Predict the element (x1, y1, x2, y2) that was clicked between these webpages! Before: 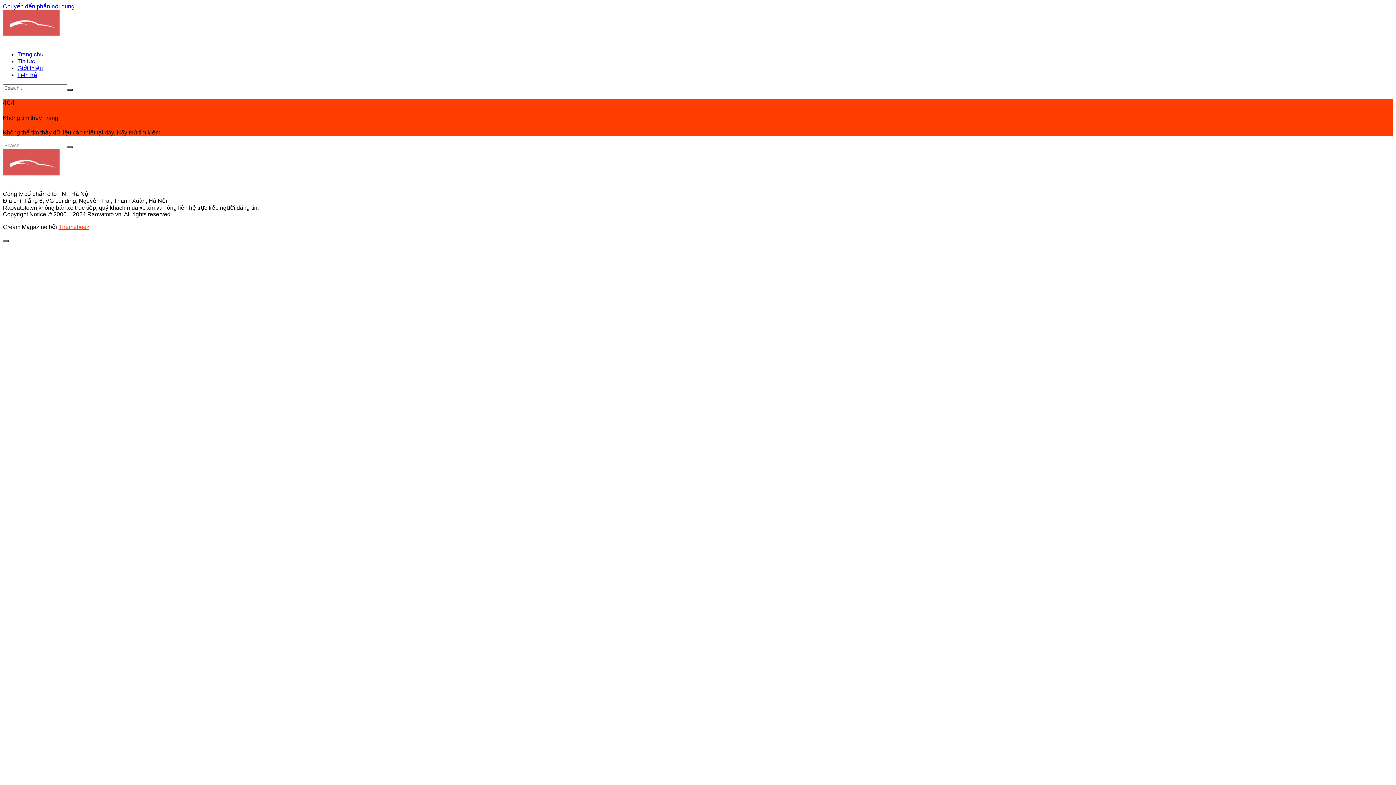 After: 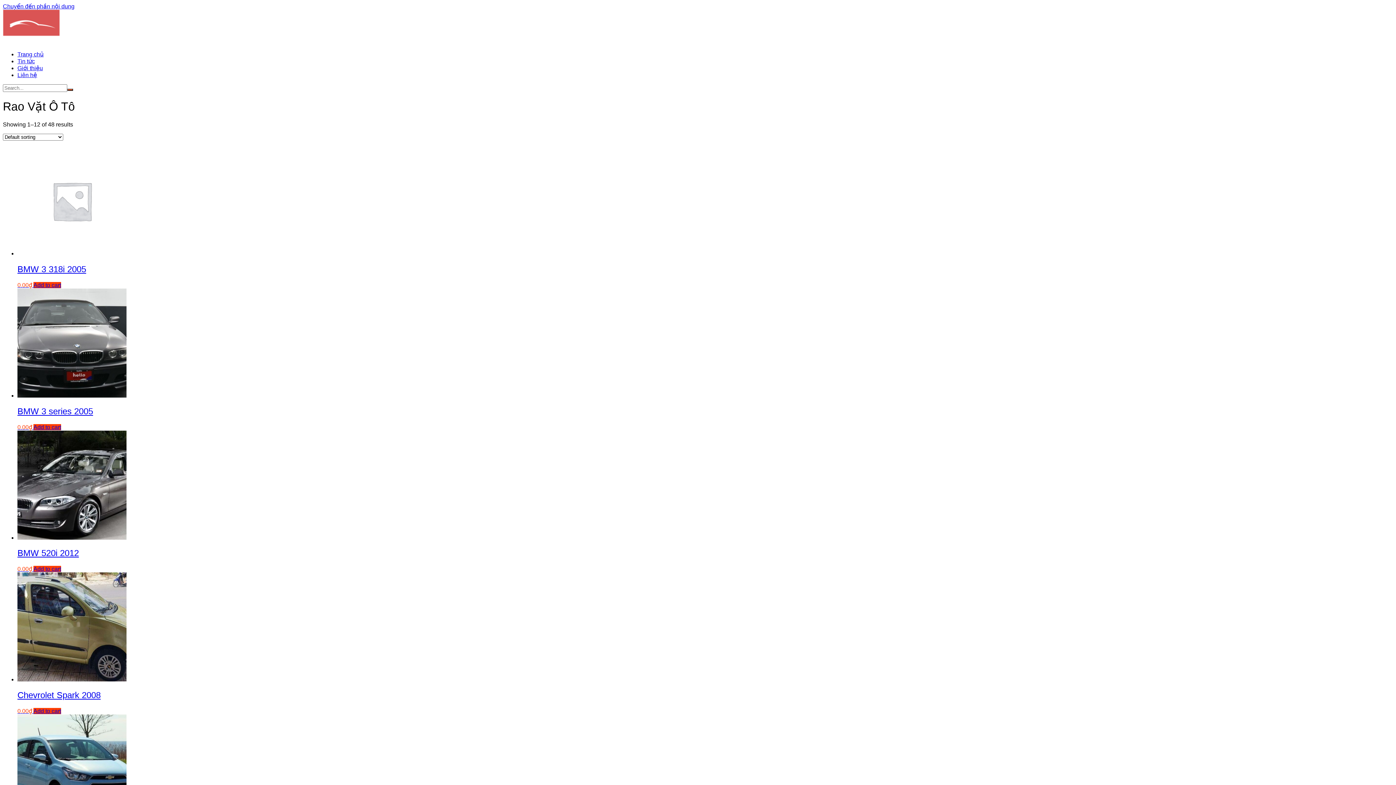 Action: bbox: (2, 38, 59, 44)